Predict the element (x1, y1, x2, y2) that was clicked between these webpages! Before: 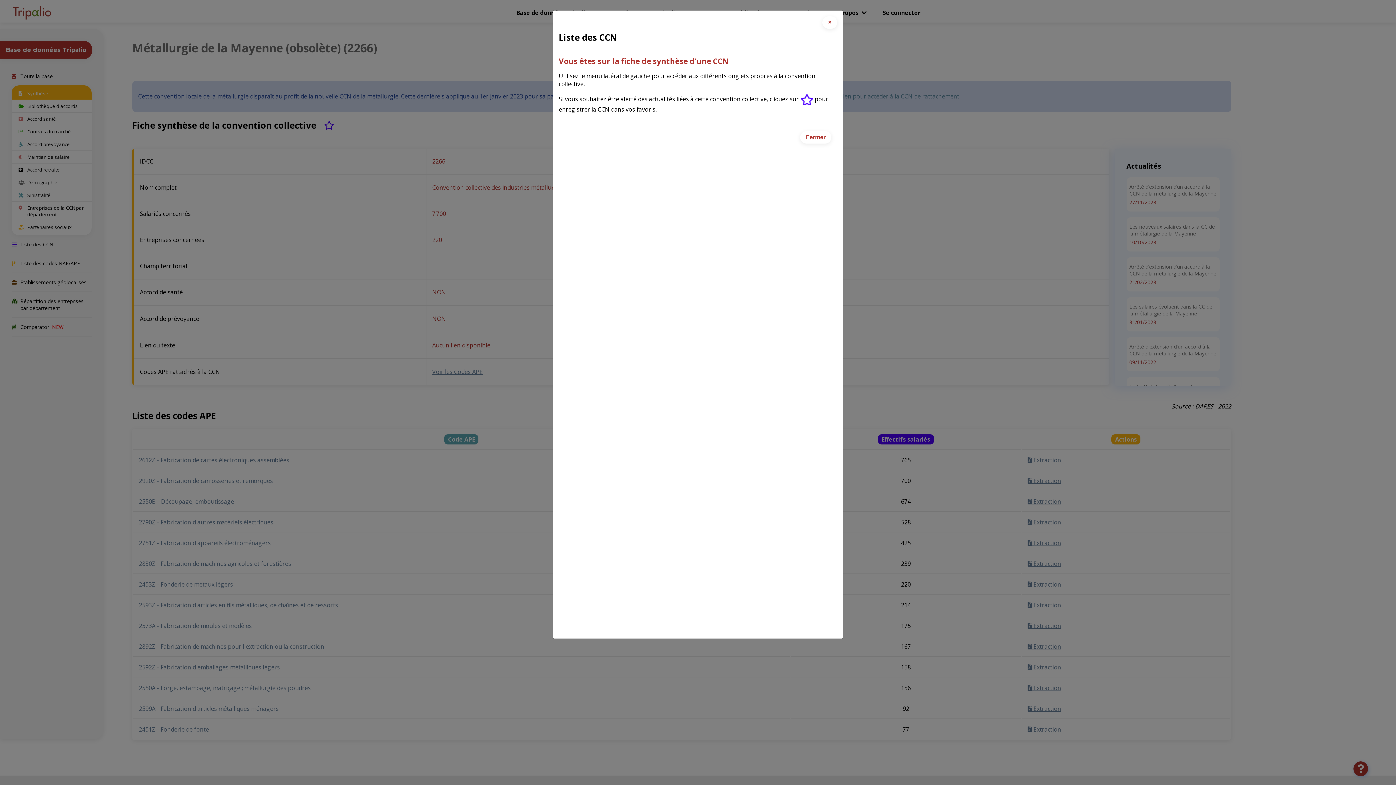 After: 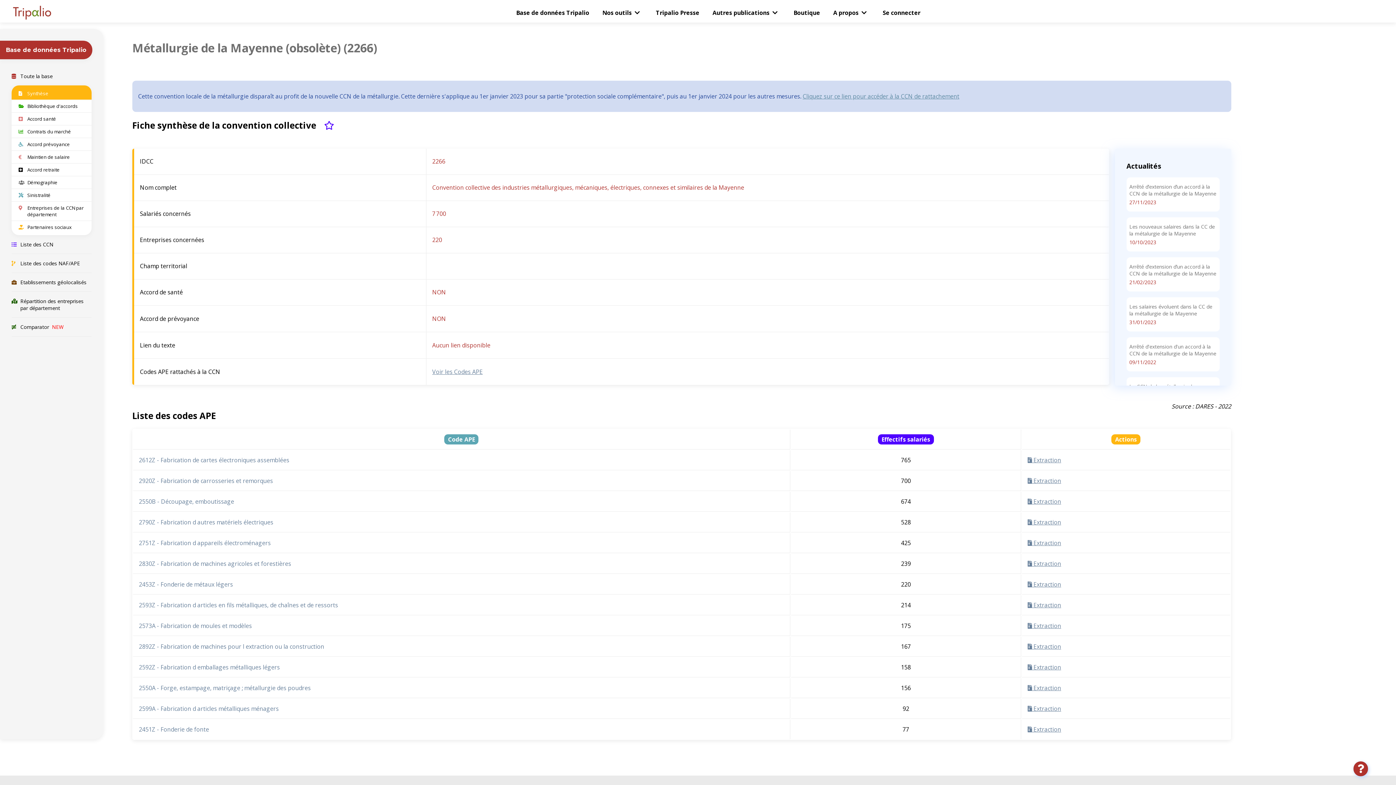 Action: bbox: (800, 131, 831, 143) label: Fermer